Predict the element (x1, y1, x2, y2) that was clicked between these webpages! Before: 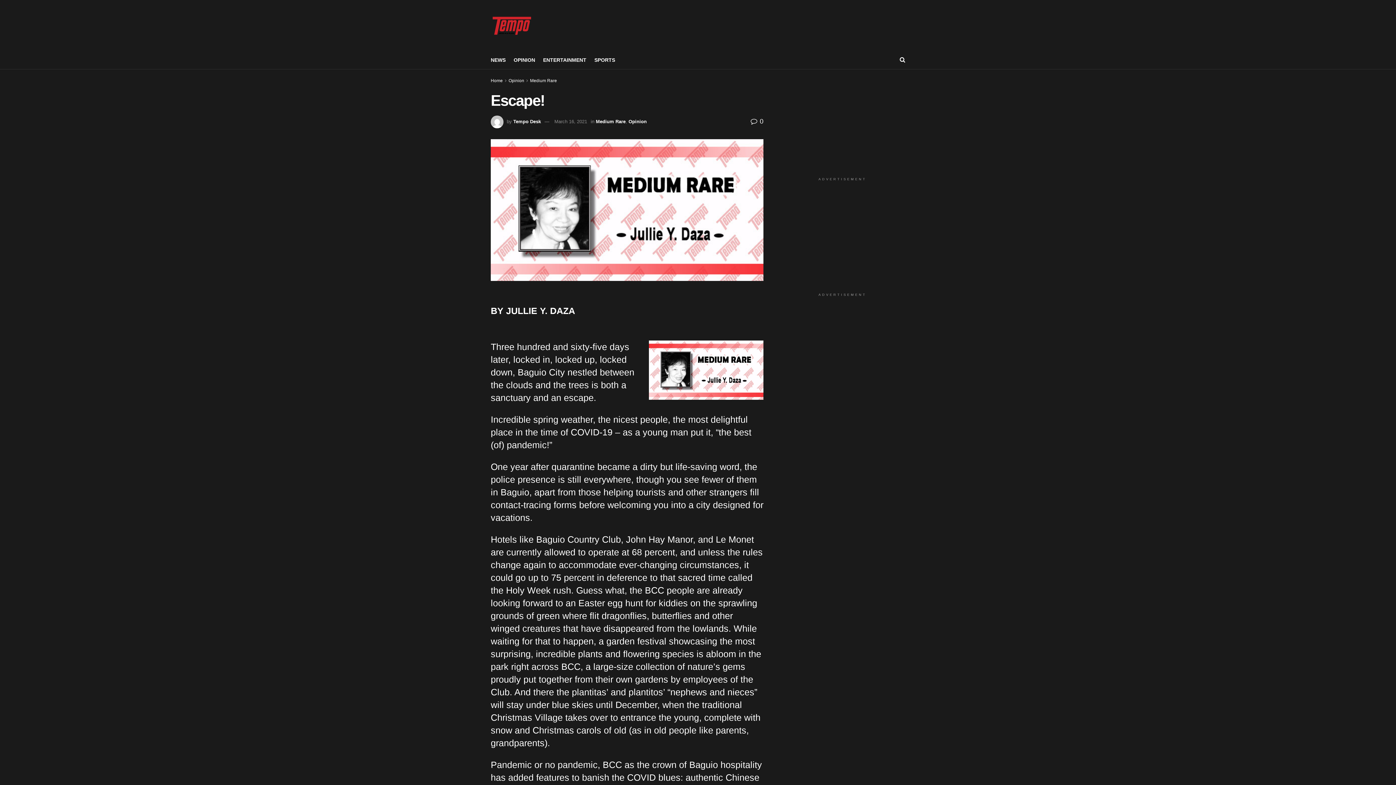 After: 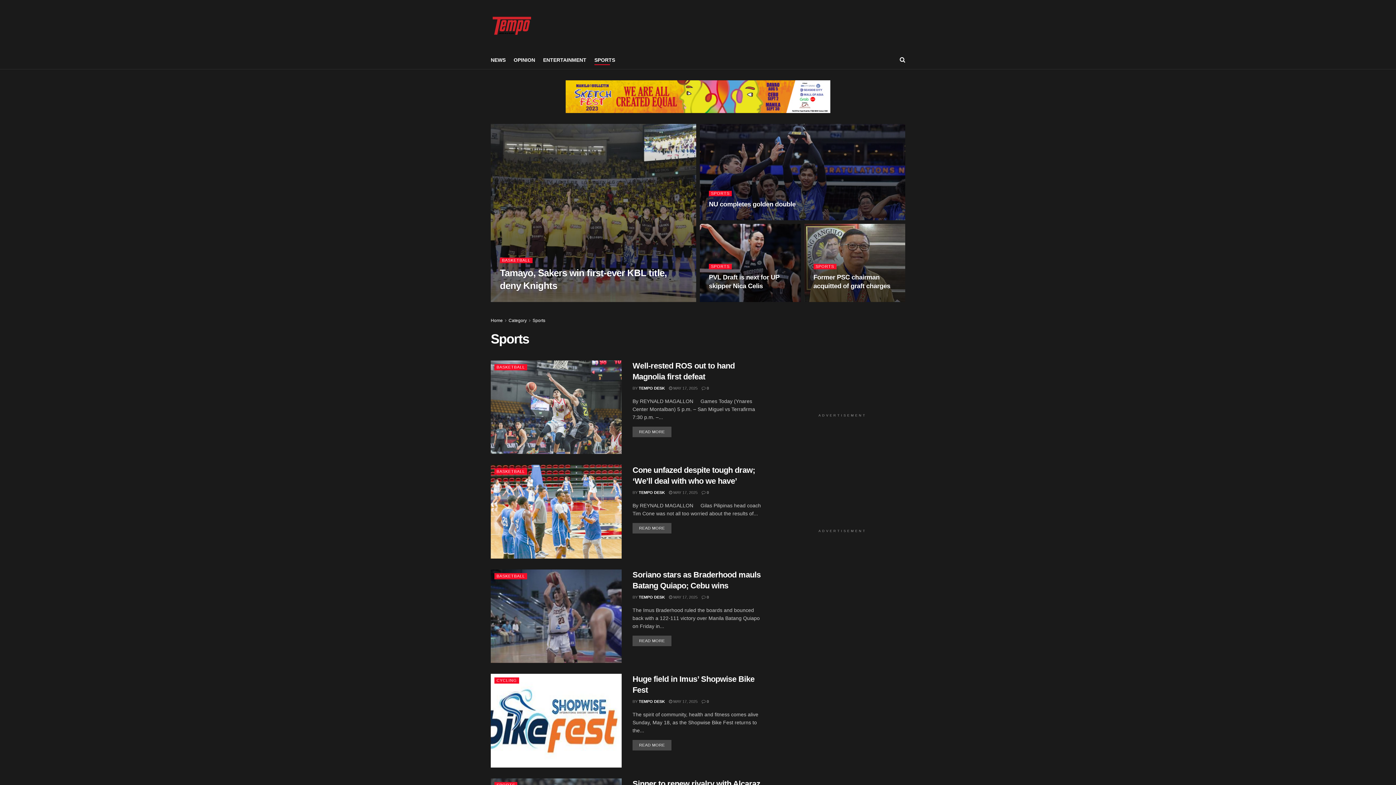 Action: label: SPORTS bbox: (594, 54, 615, 65)